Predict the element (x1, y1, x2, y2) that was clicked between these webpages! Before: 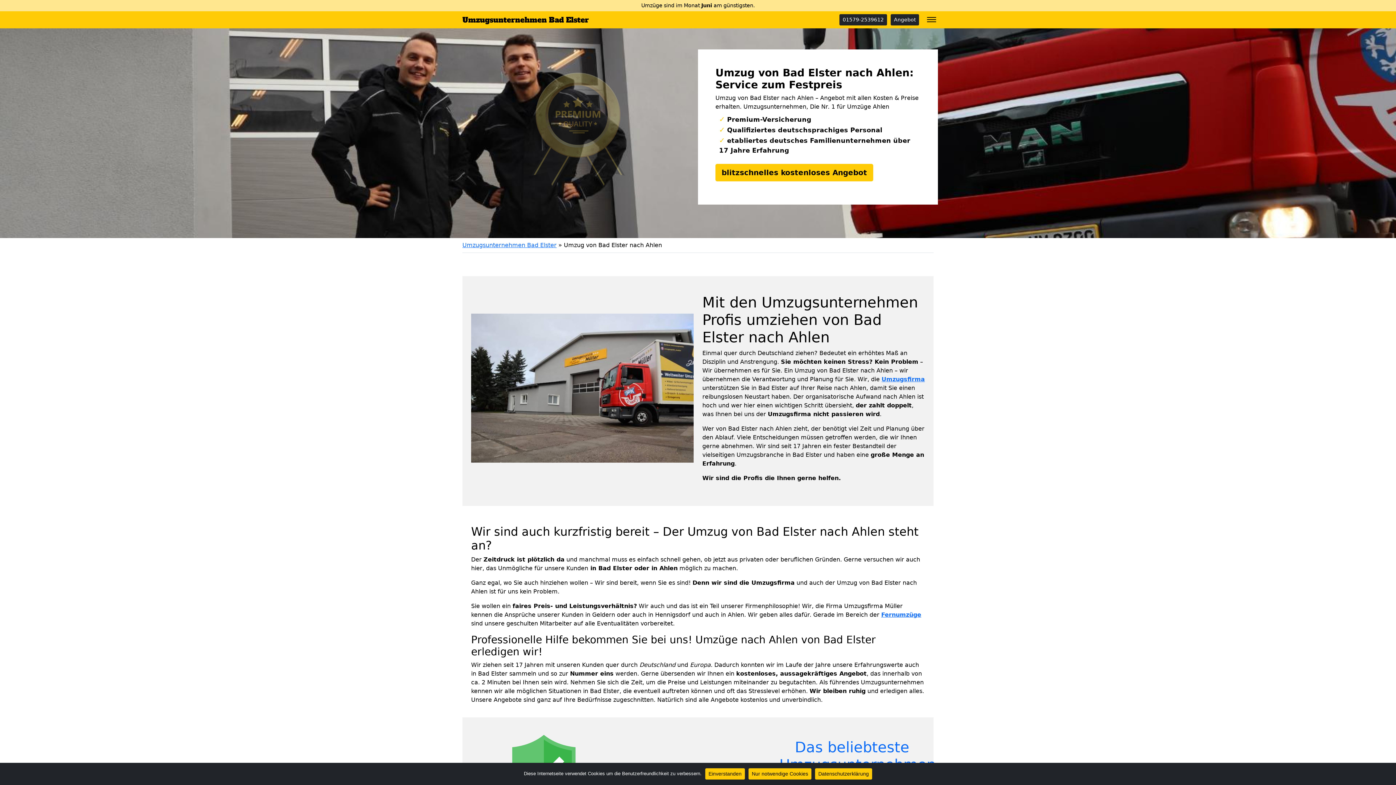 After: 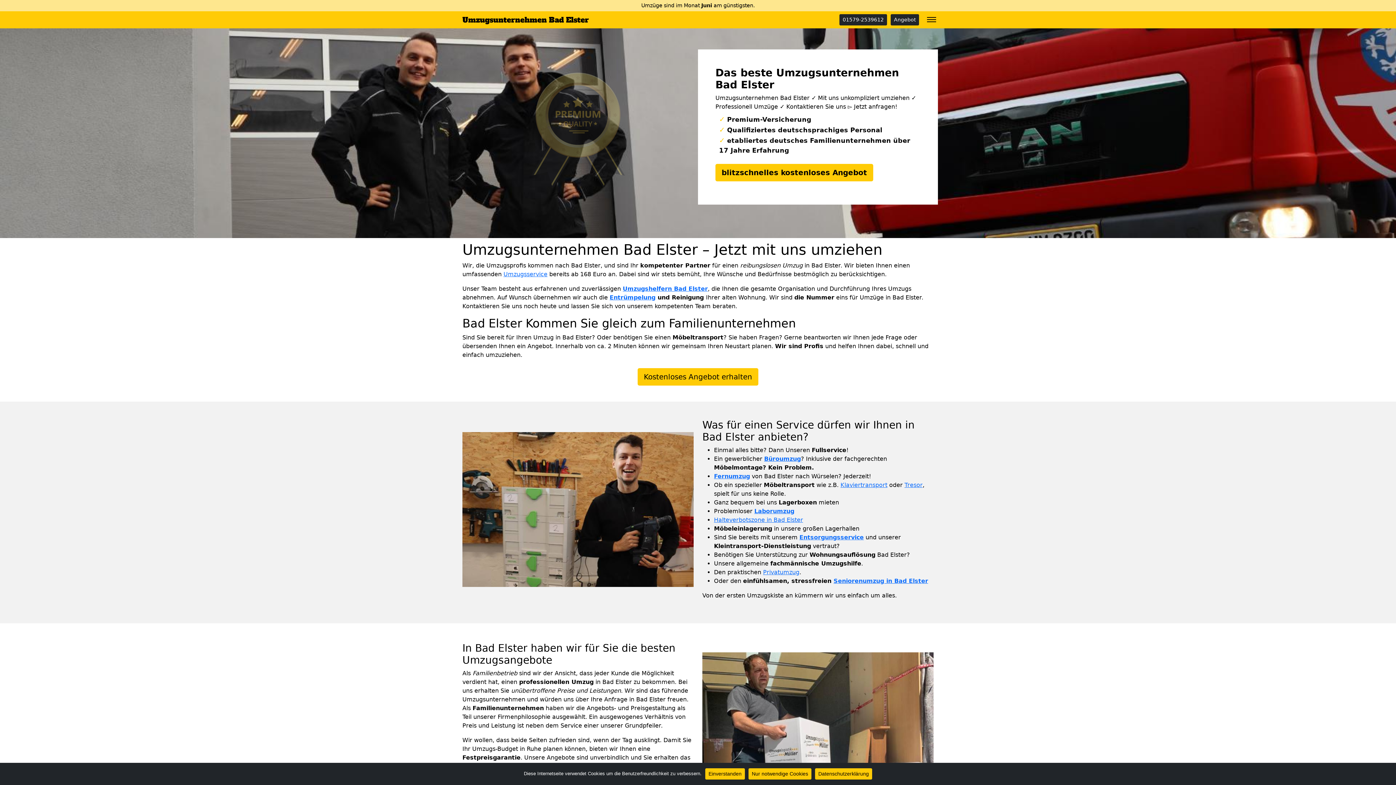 Action: bbox: (462, 14, 606, 25) label: Umzugsunternehmen Bad Elster